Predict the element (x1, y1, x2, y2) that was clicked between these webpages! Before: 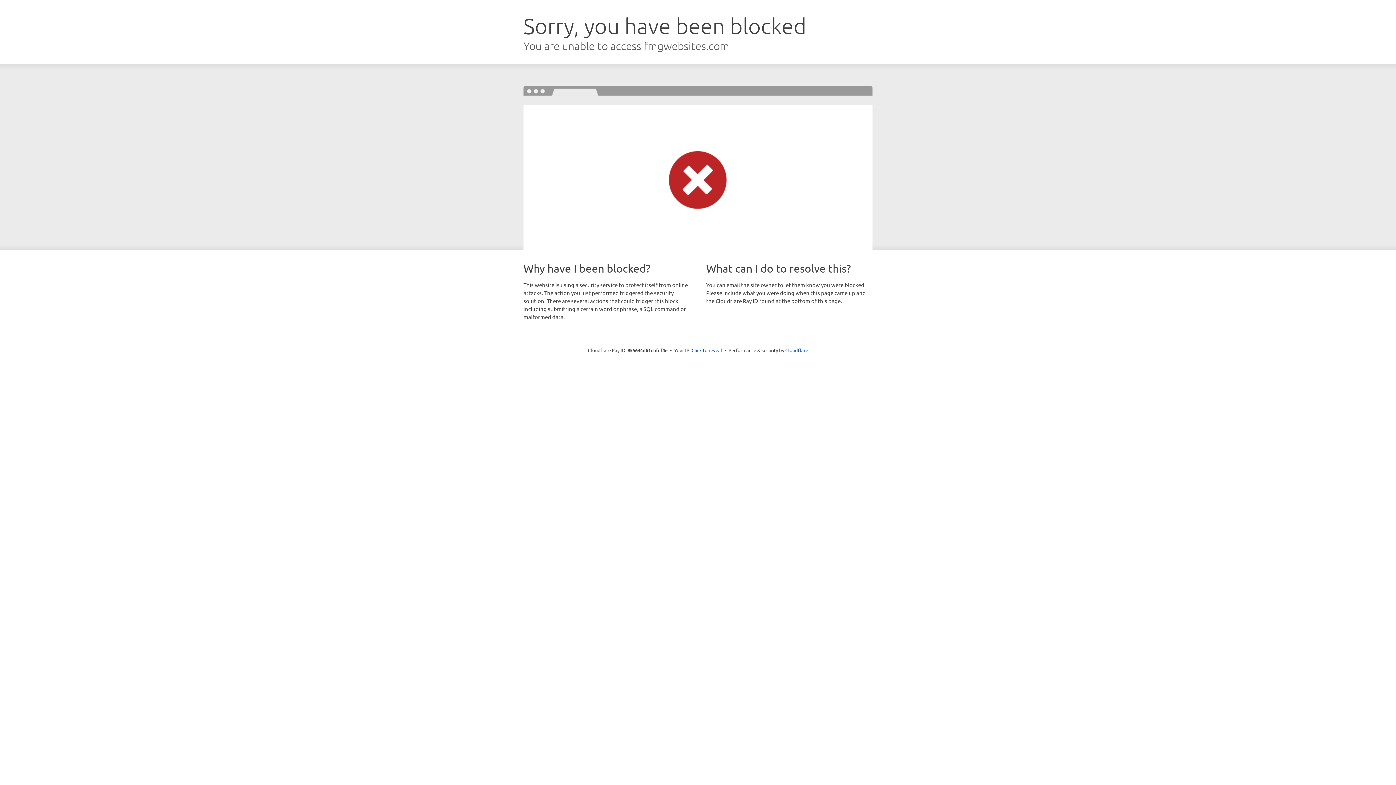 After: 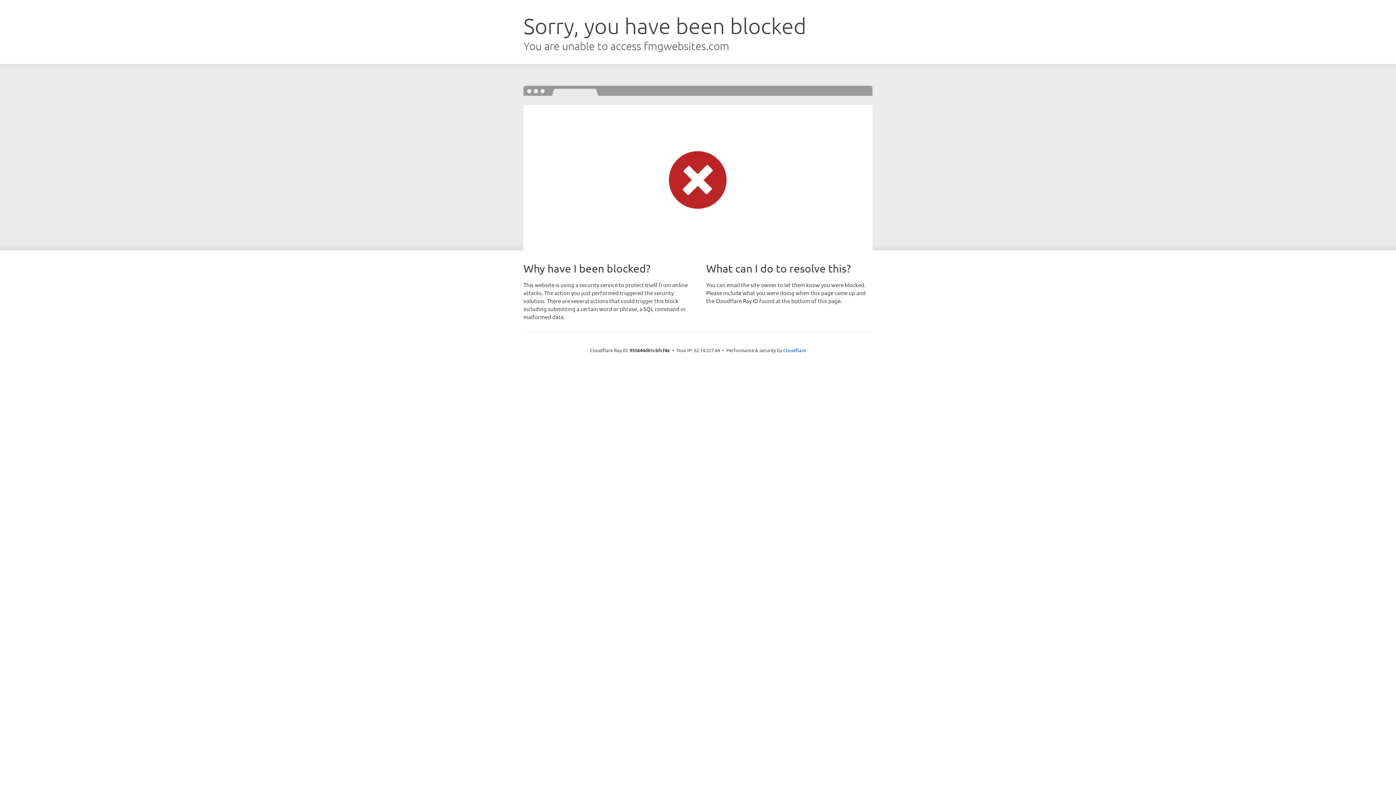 Action: label: Click to reveal bbox: (691, 346, 722, 353)